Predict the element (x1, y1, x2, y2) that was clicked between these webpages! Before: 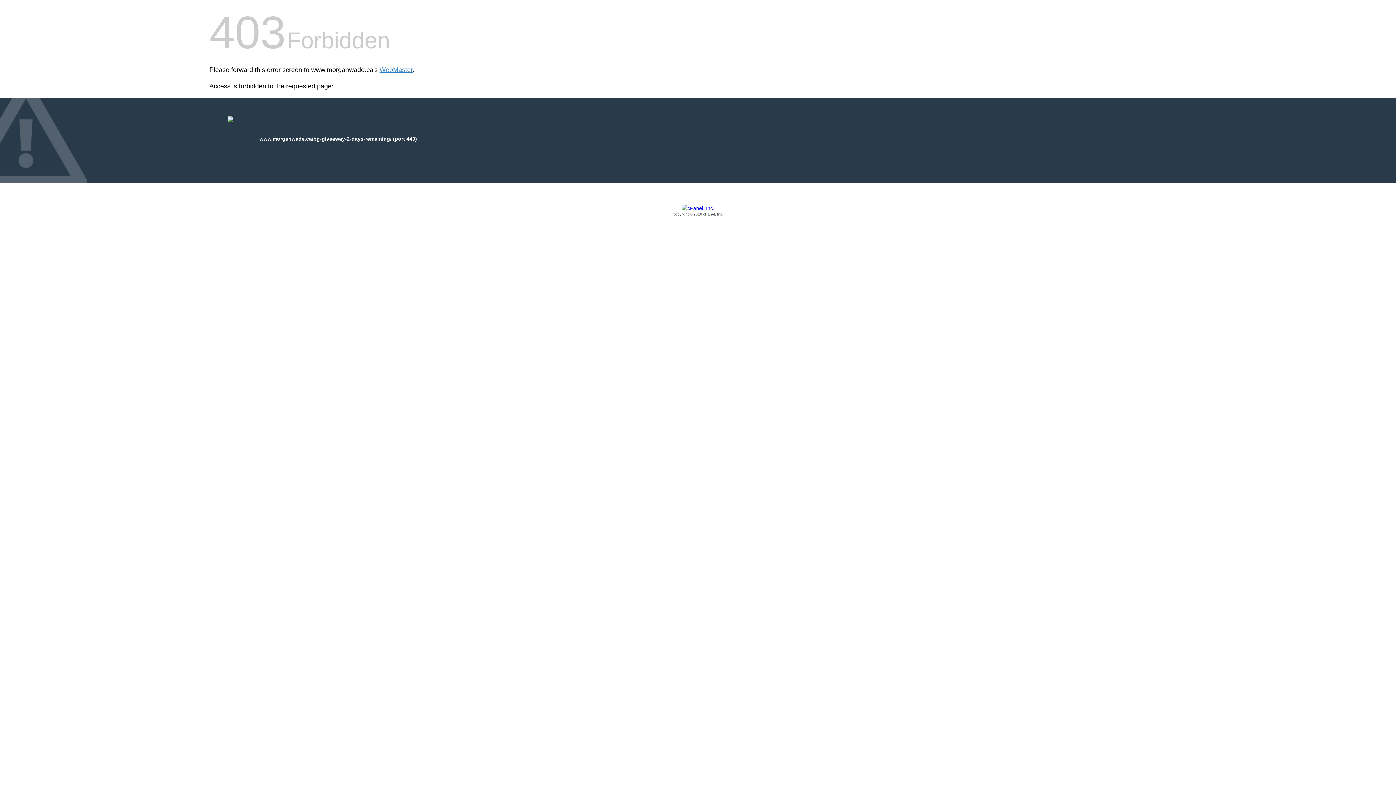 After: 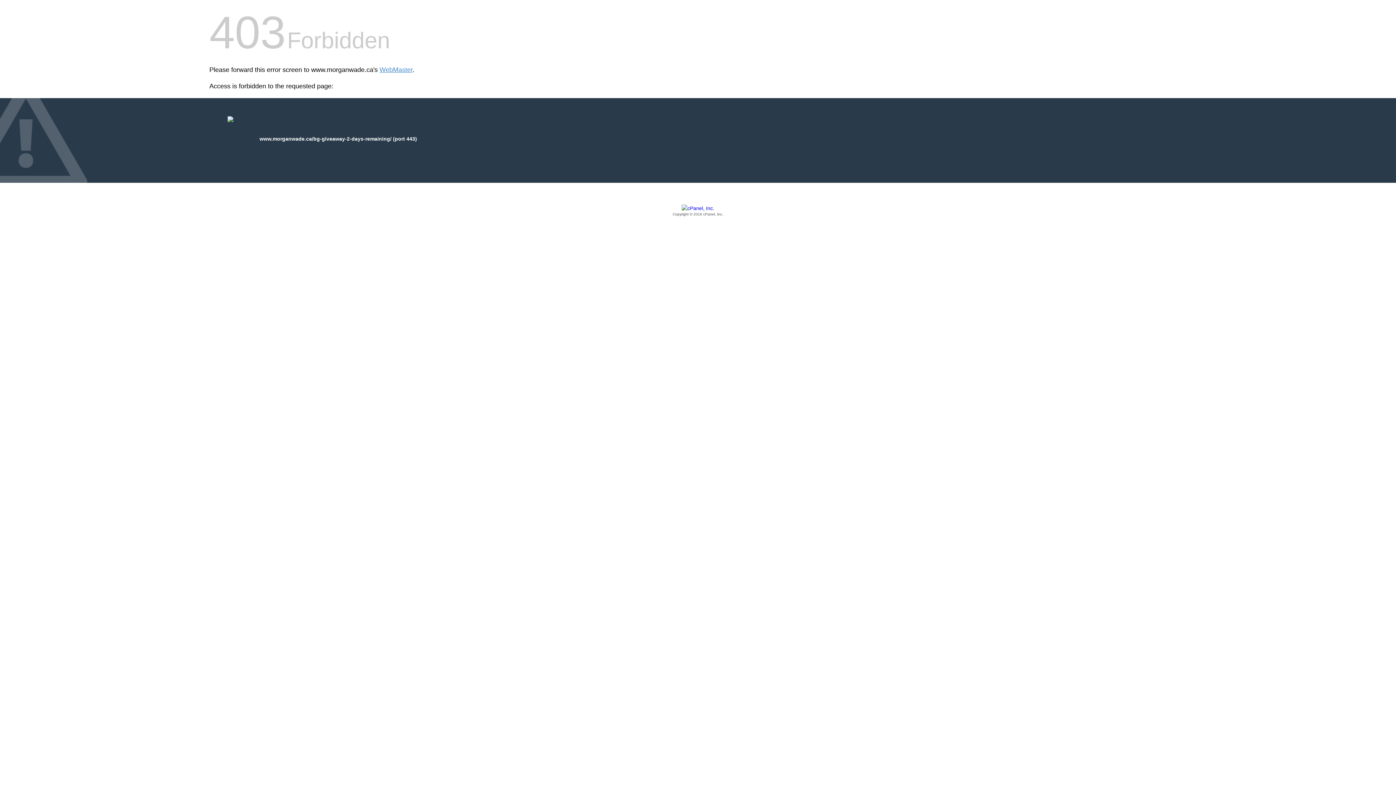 Action: label: Copyright © 2016 cPanel, Inc. bbox: (209, 205, 1186, 217)